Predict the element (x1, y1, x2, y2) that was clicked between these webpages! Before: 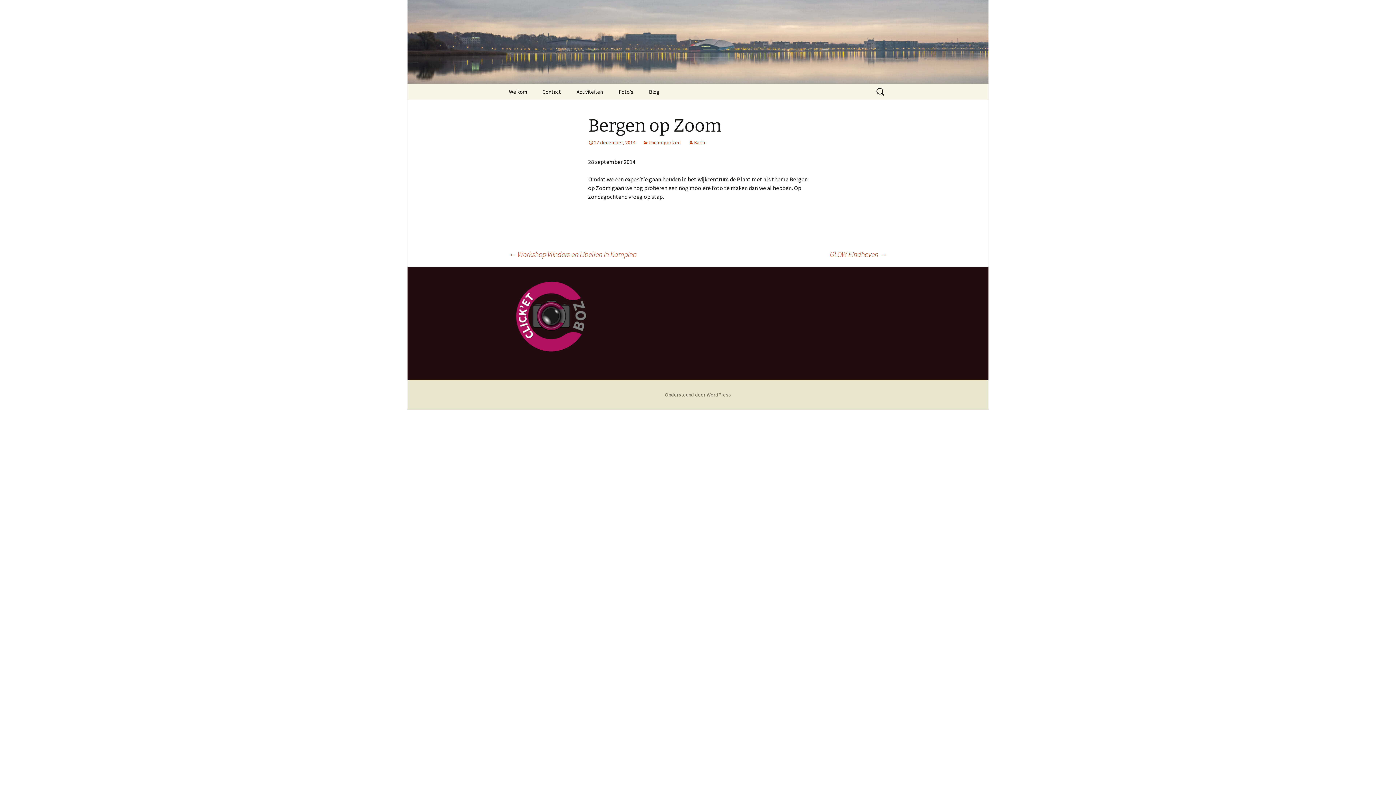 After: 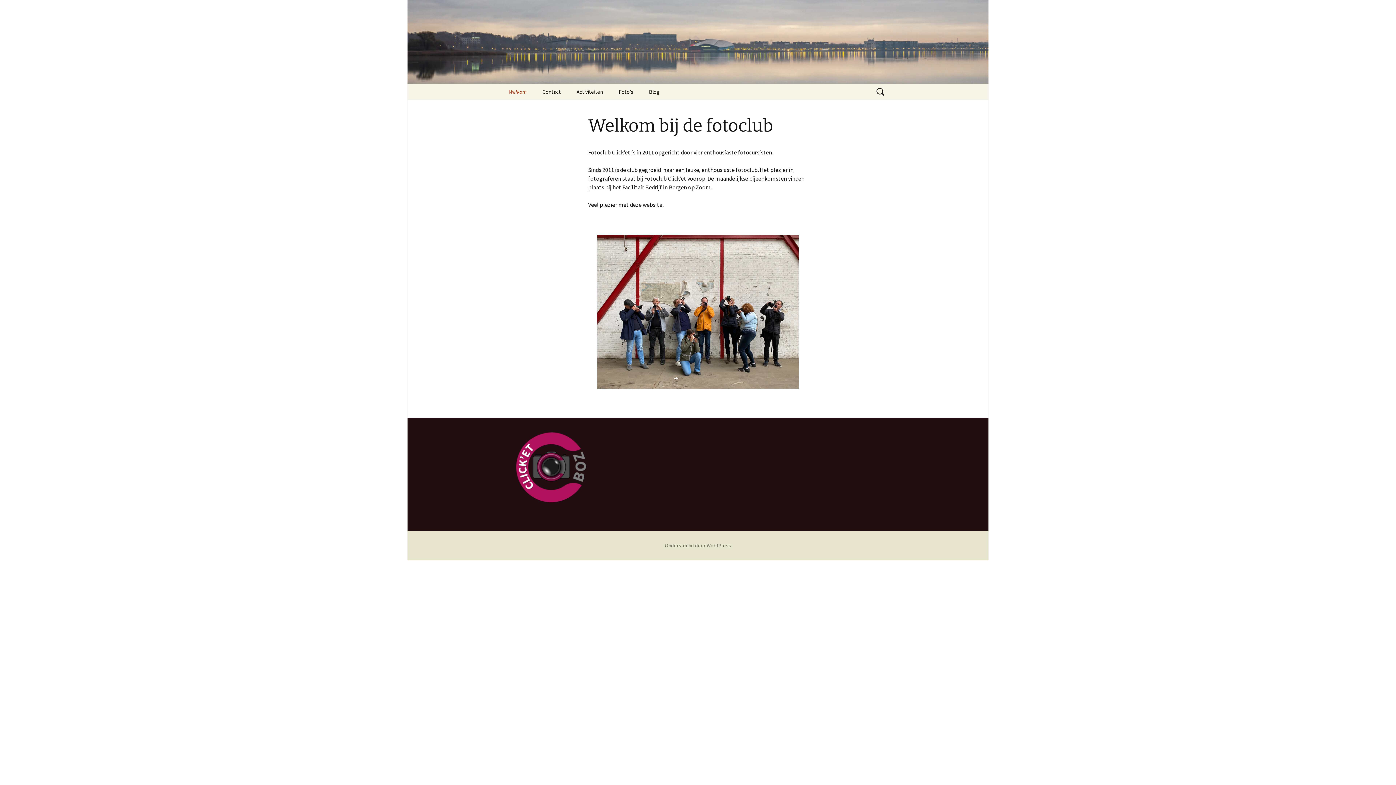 Action: bbox: (501, 0, 894, 83) label: Click'et